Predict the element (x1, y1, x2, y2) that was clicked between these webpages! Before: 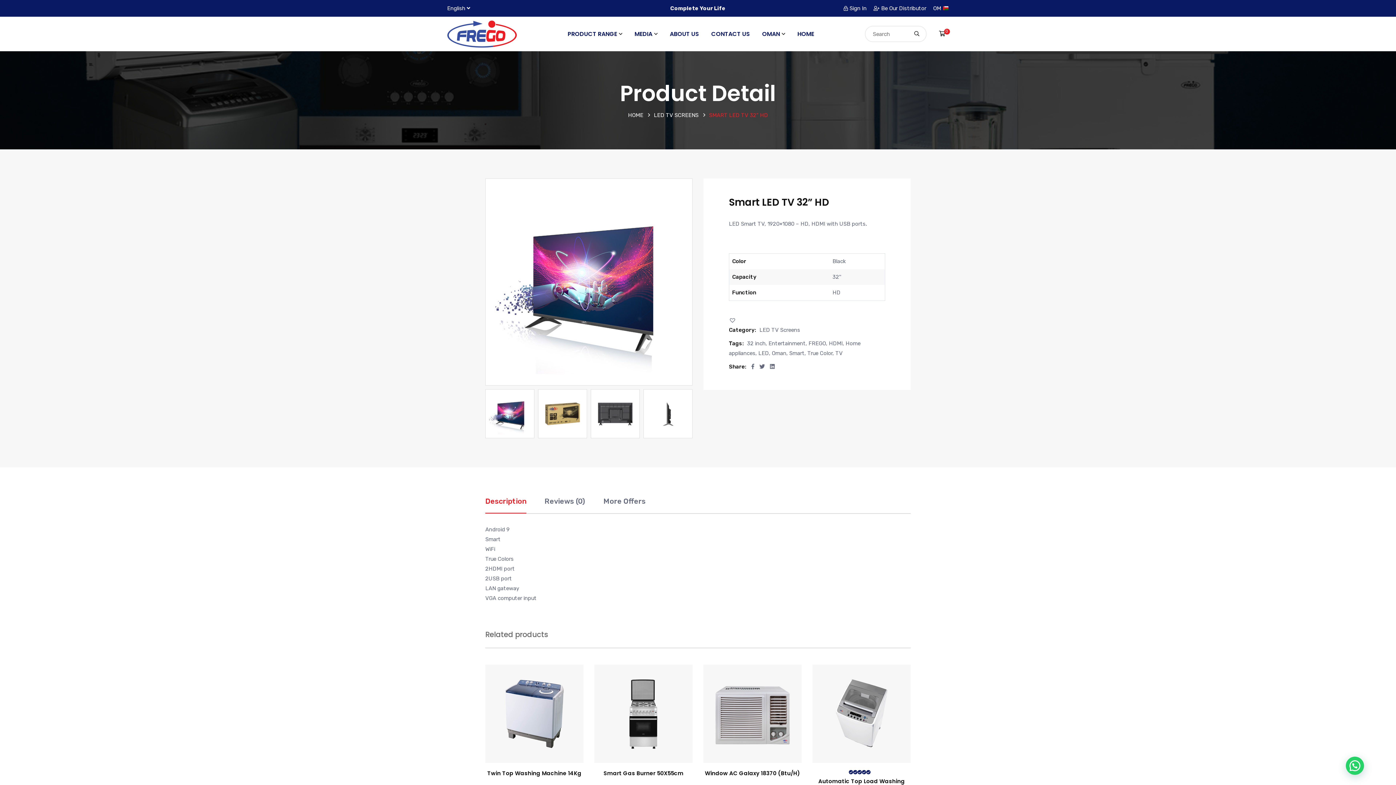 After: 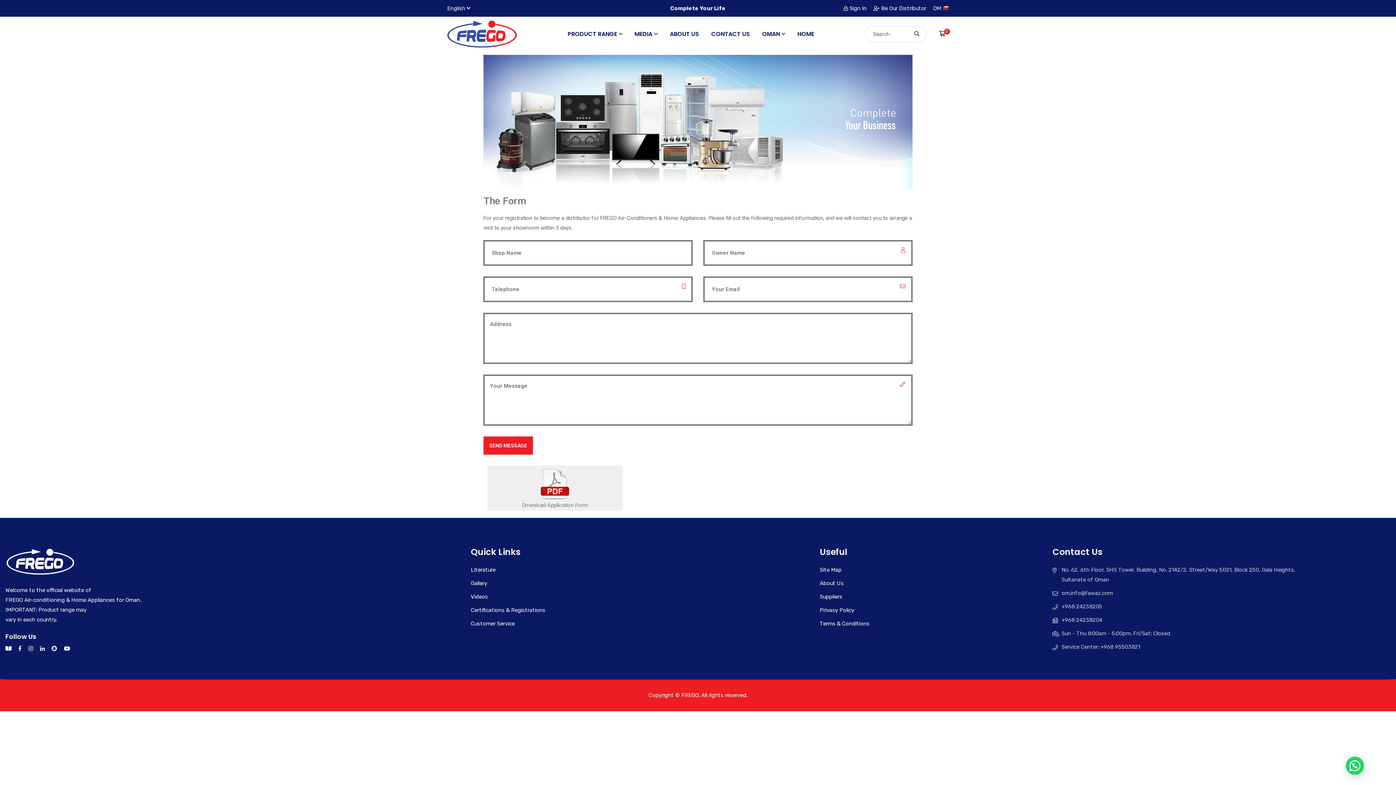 Action: bbox: (881, 5, 926, 11) label: Be Our Distributor